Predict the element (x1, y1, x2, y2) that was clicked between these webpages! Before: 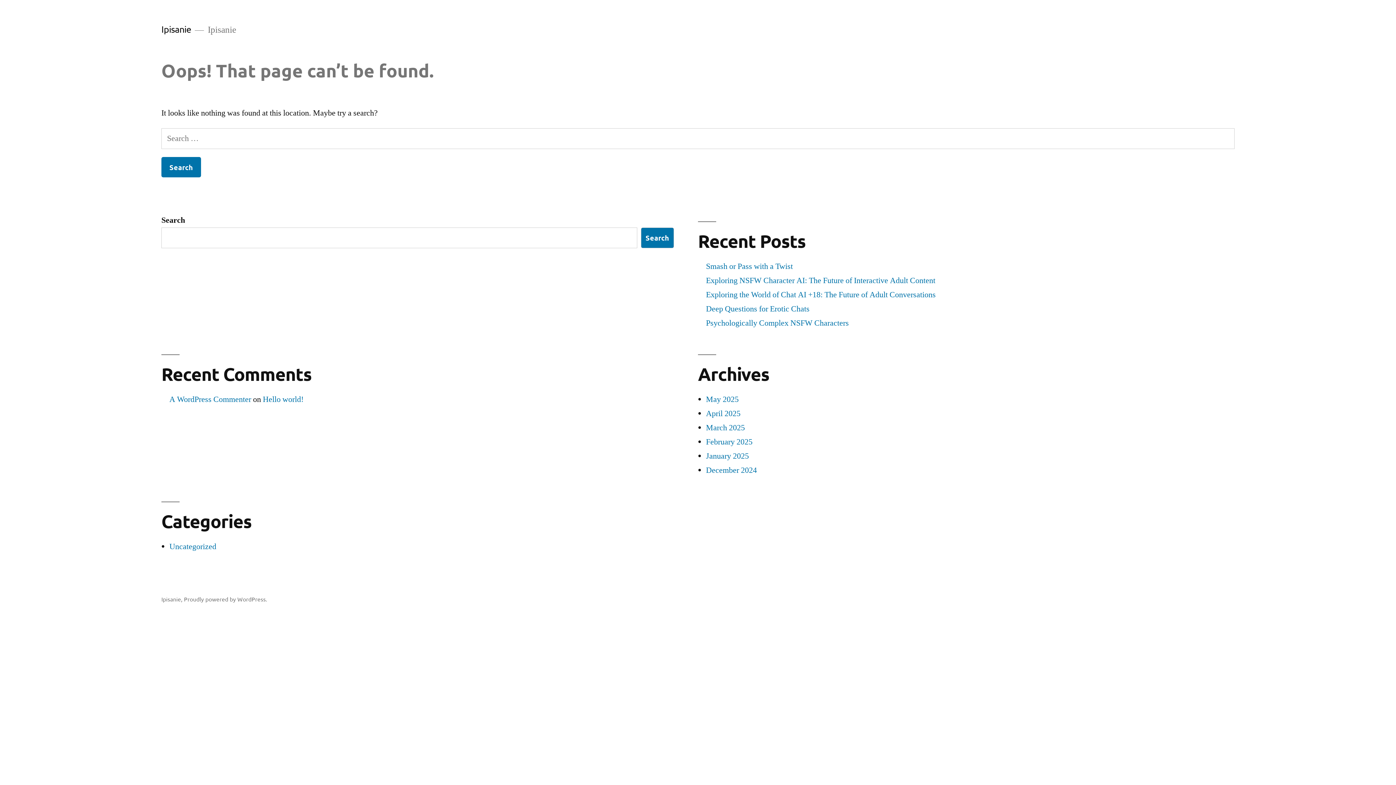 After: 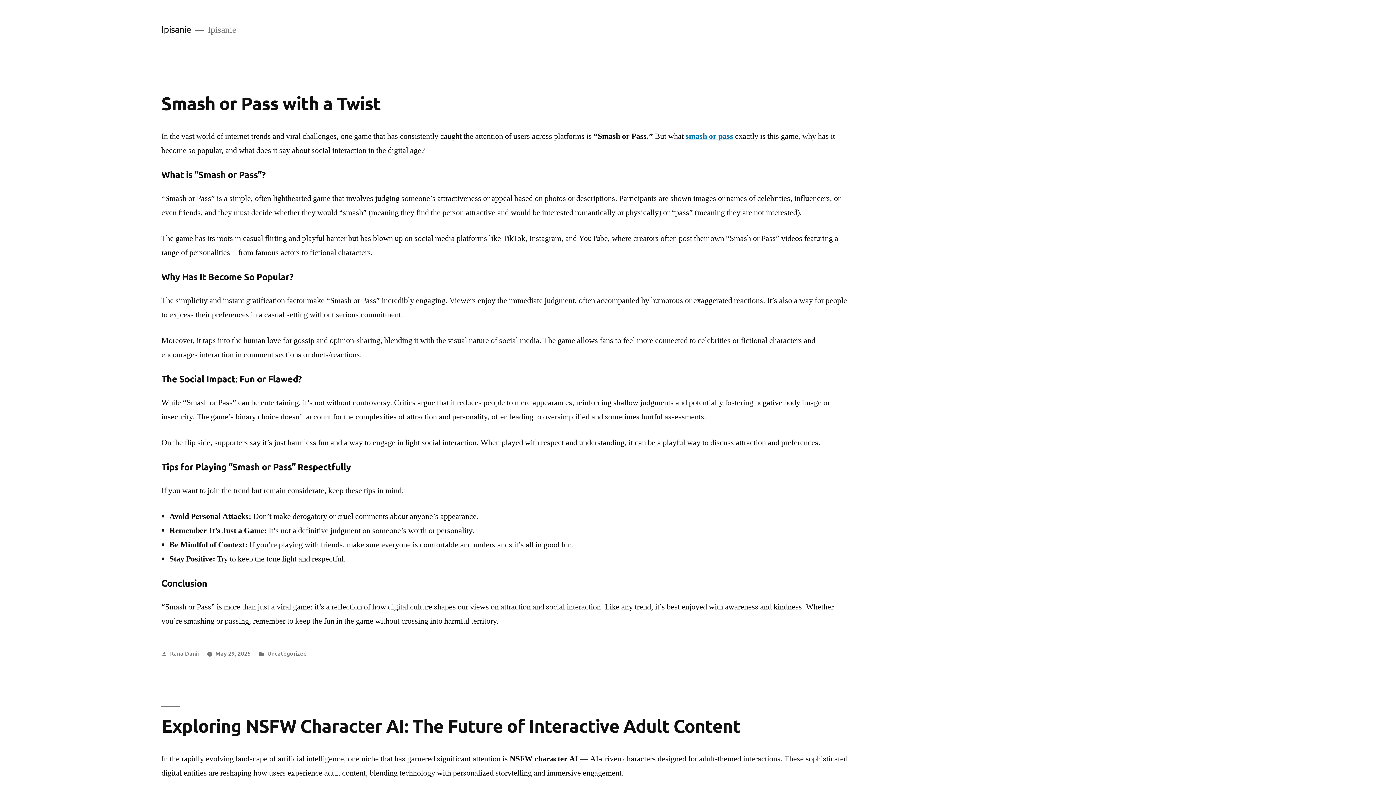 Action: bbox: (161, 595, 181, 603) label: Ipisanie